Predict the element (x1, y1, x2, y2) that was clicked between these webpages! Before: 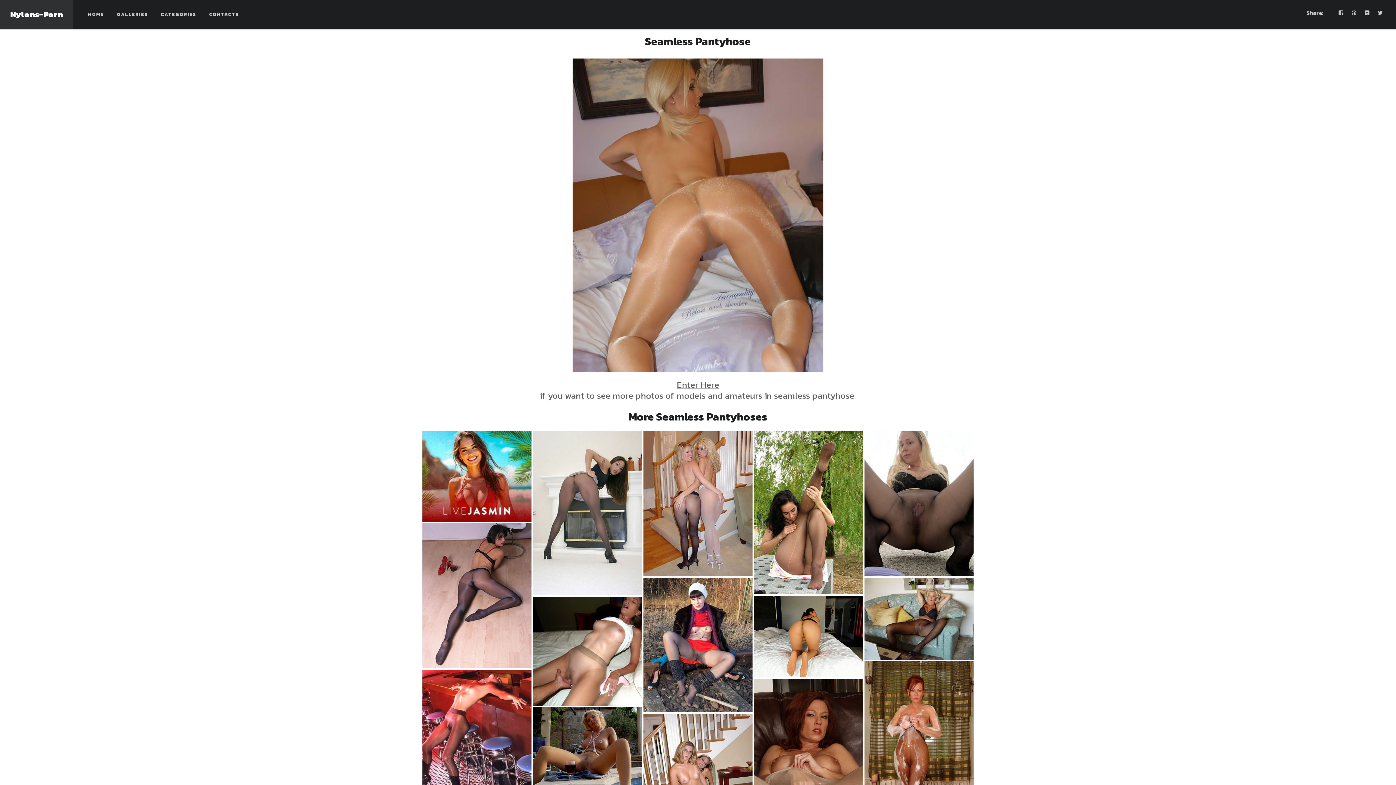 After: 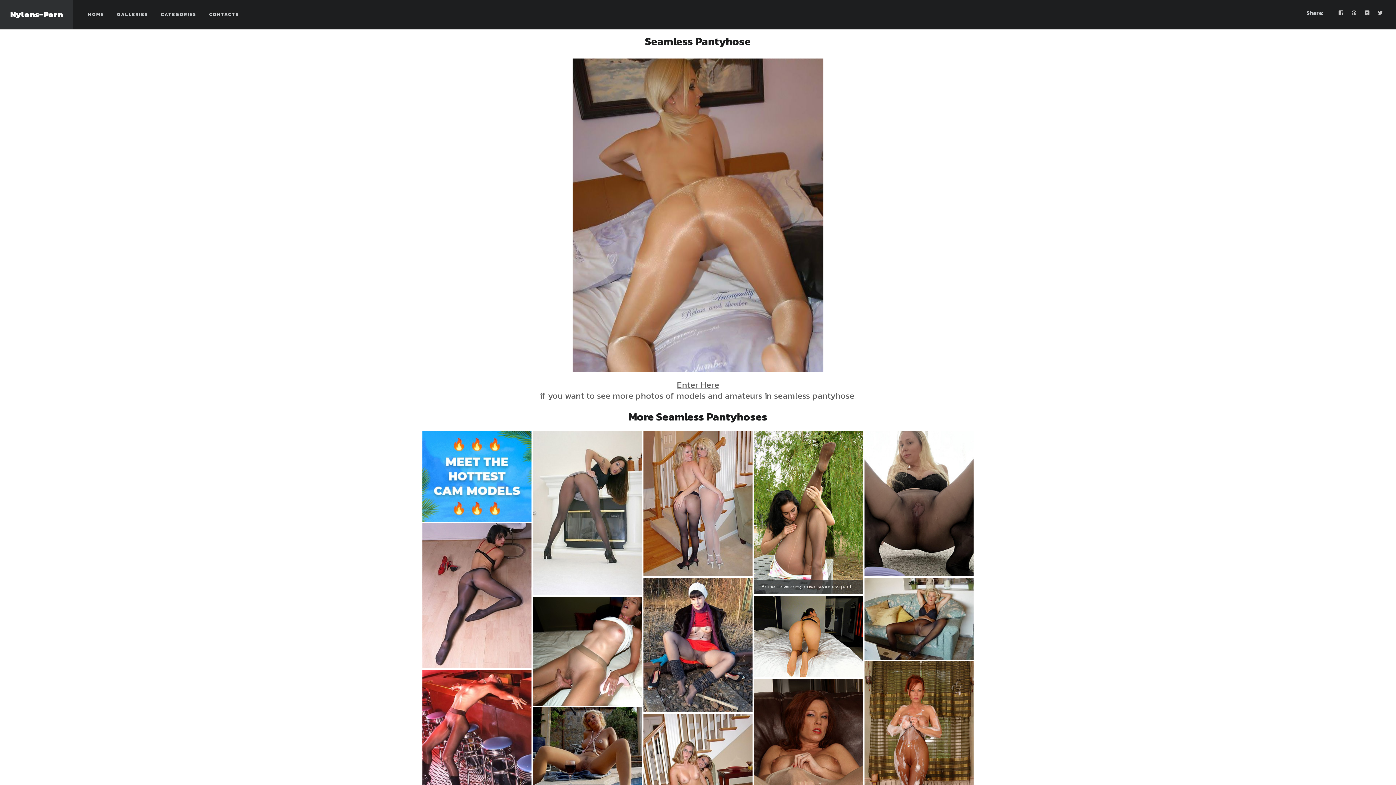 Action: bbox: (754, 588, 863, 596)